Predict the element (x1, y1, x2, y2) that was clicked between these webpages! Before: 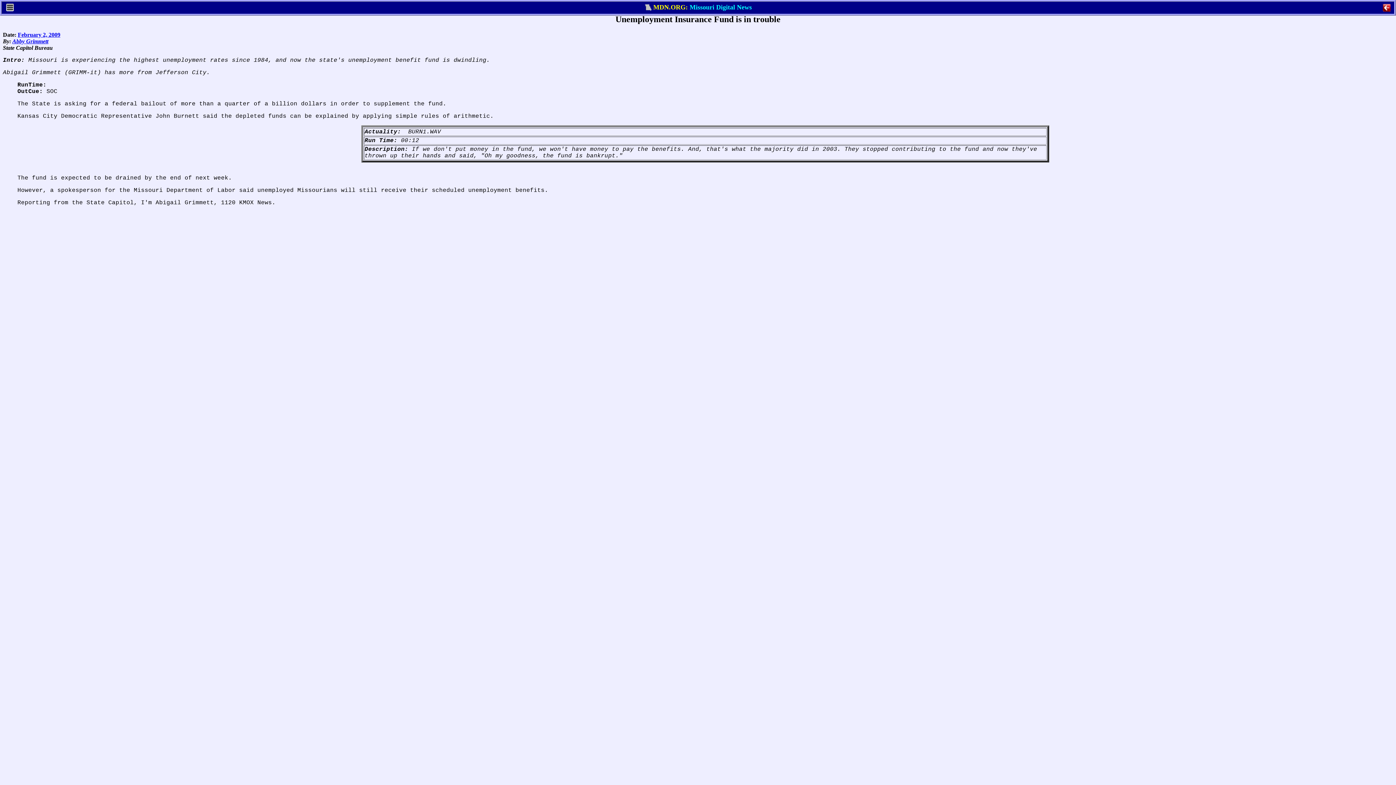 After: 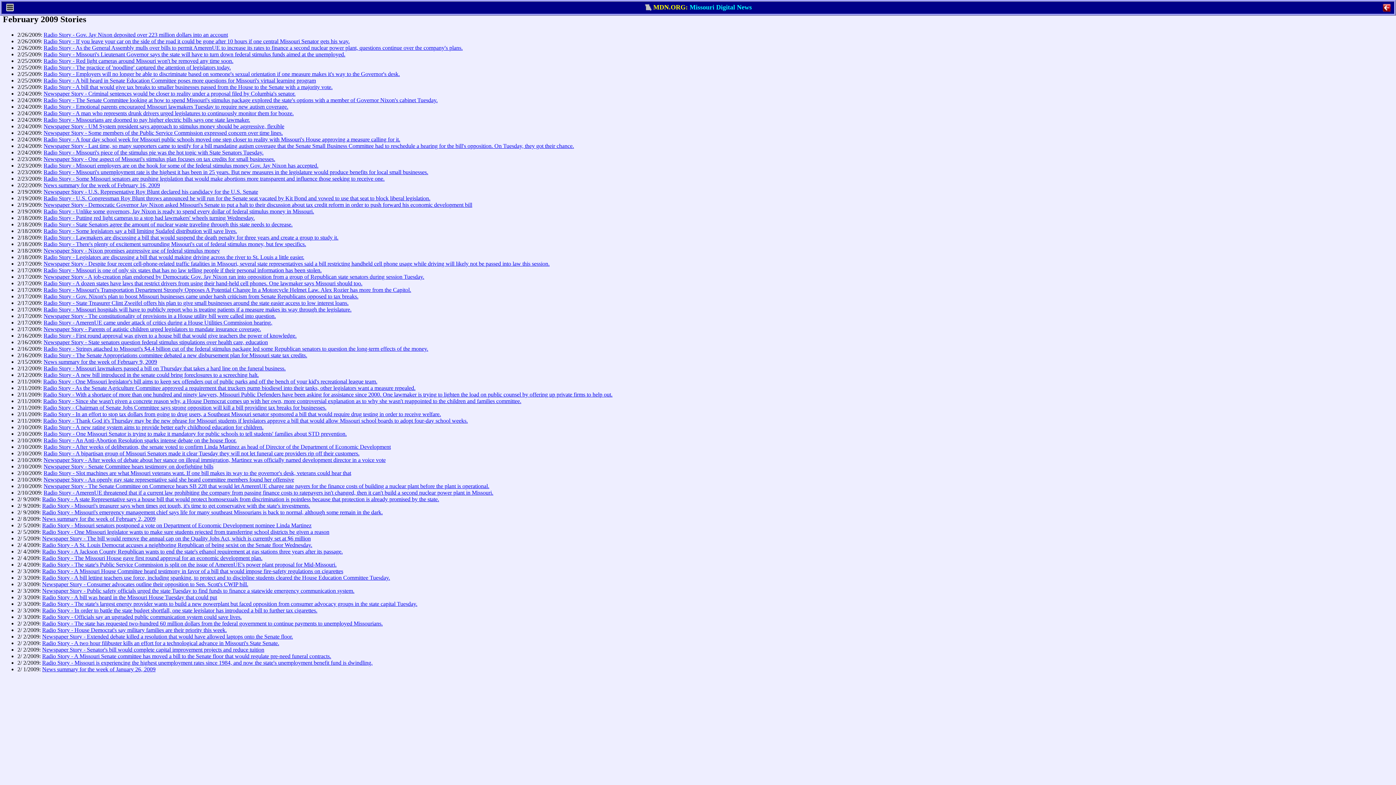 Action: label: February 2, 2009 bbox: (17, 31, 60, 37)